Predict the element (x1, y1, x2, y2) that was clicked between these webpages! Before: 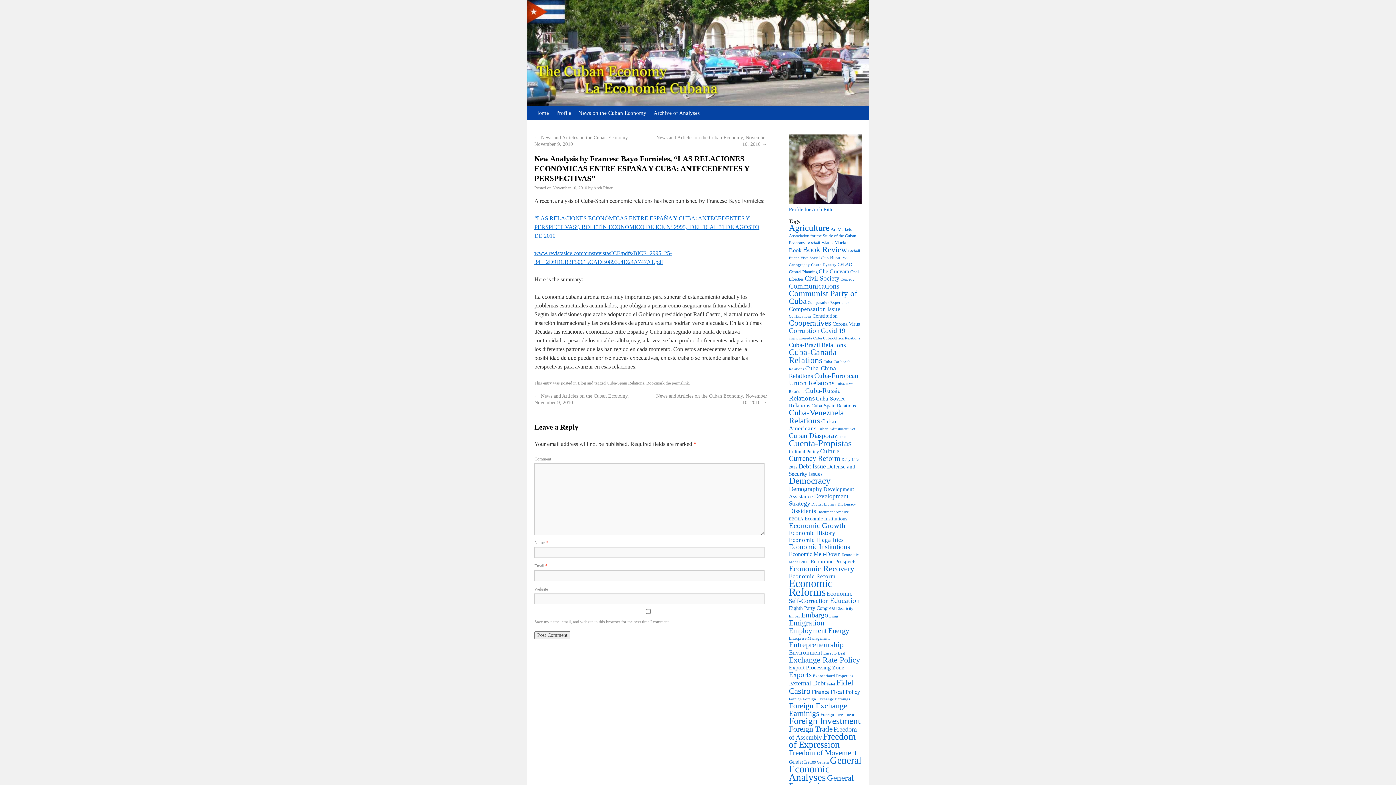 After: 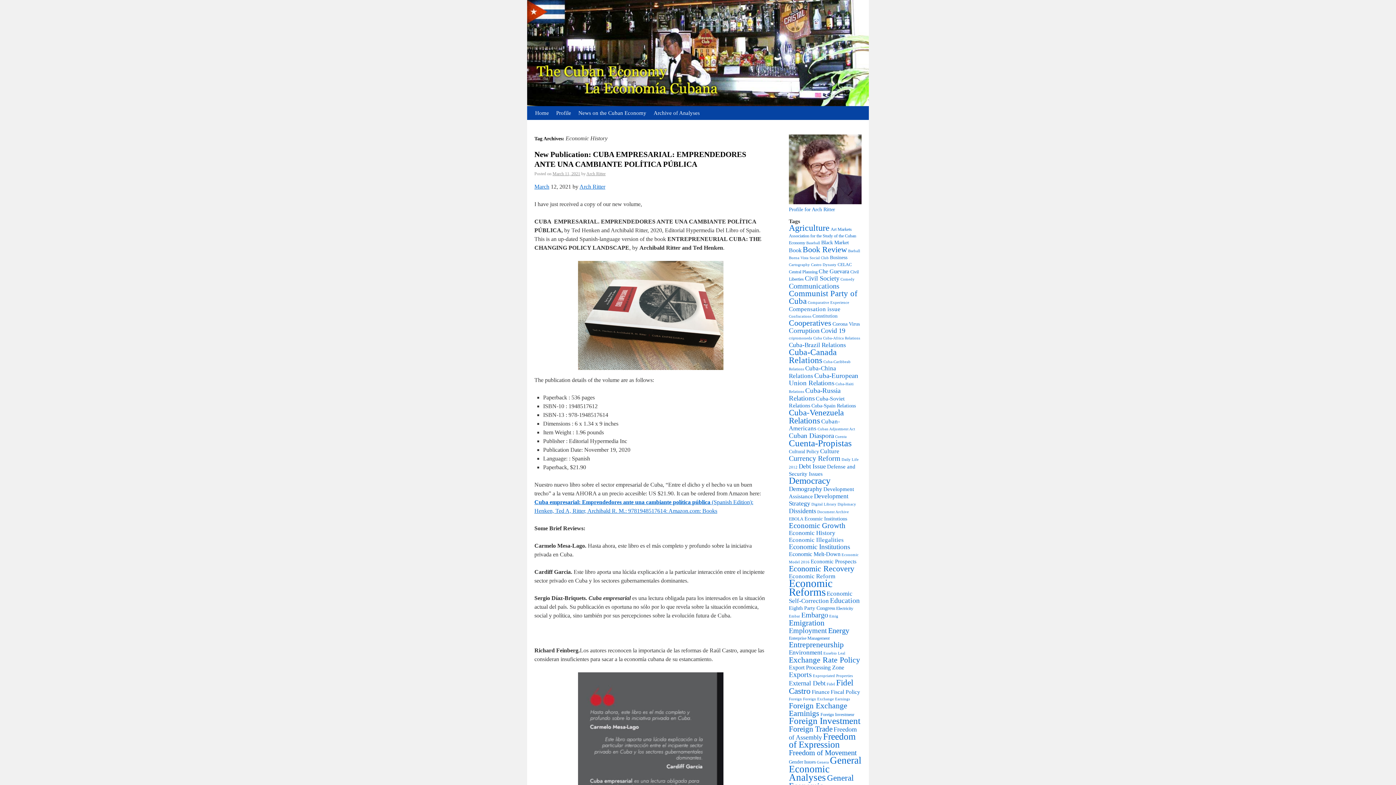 Action: label: Economic History (9 items) bbox: (789, 529, 835, 536)